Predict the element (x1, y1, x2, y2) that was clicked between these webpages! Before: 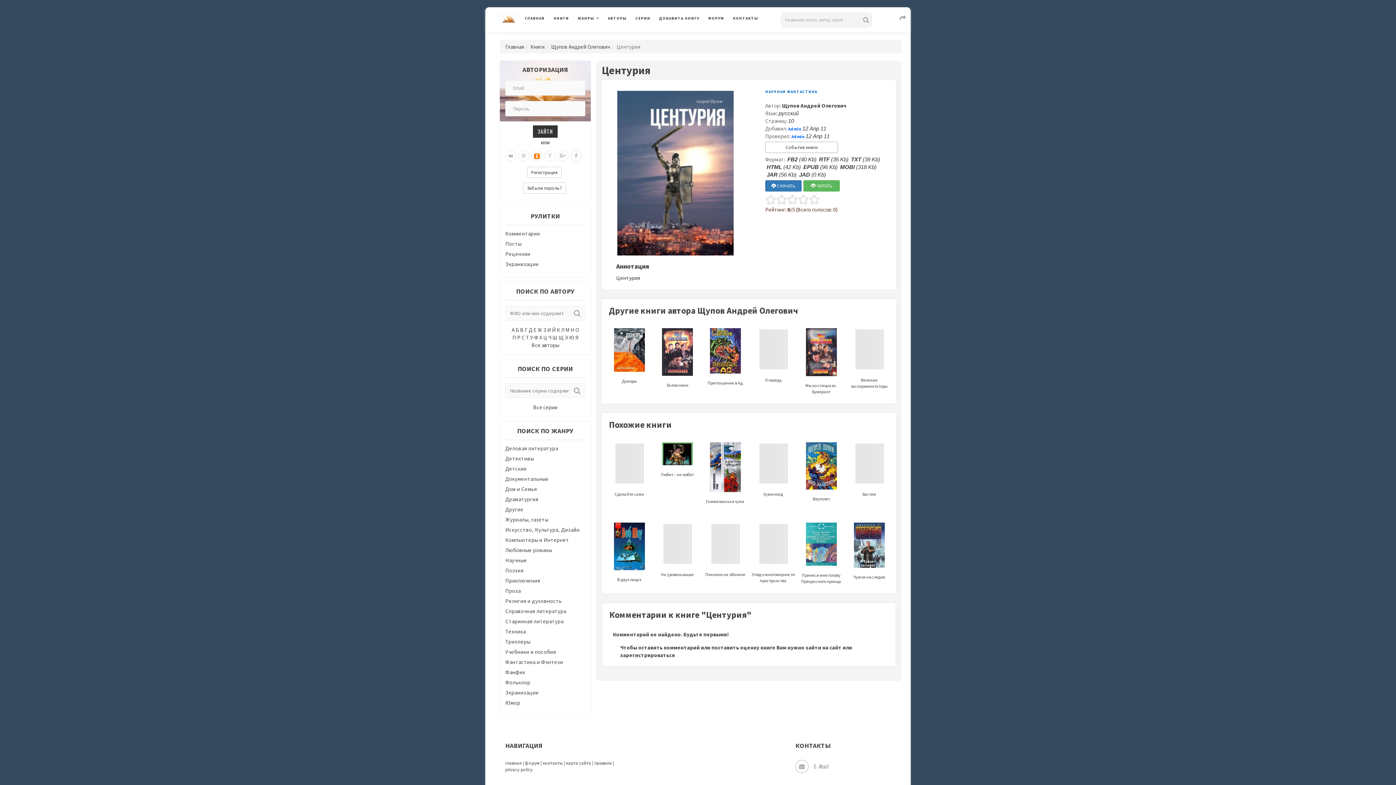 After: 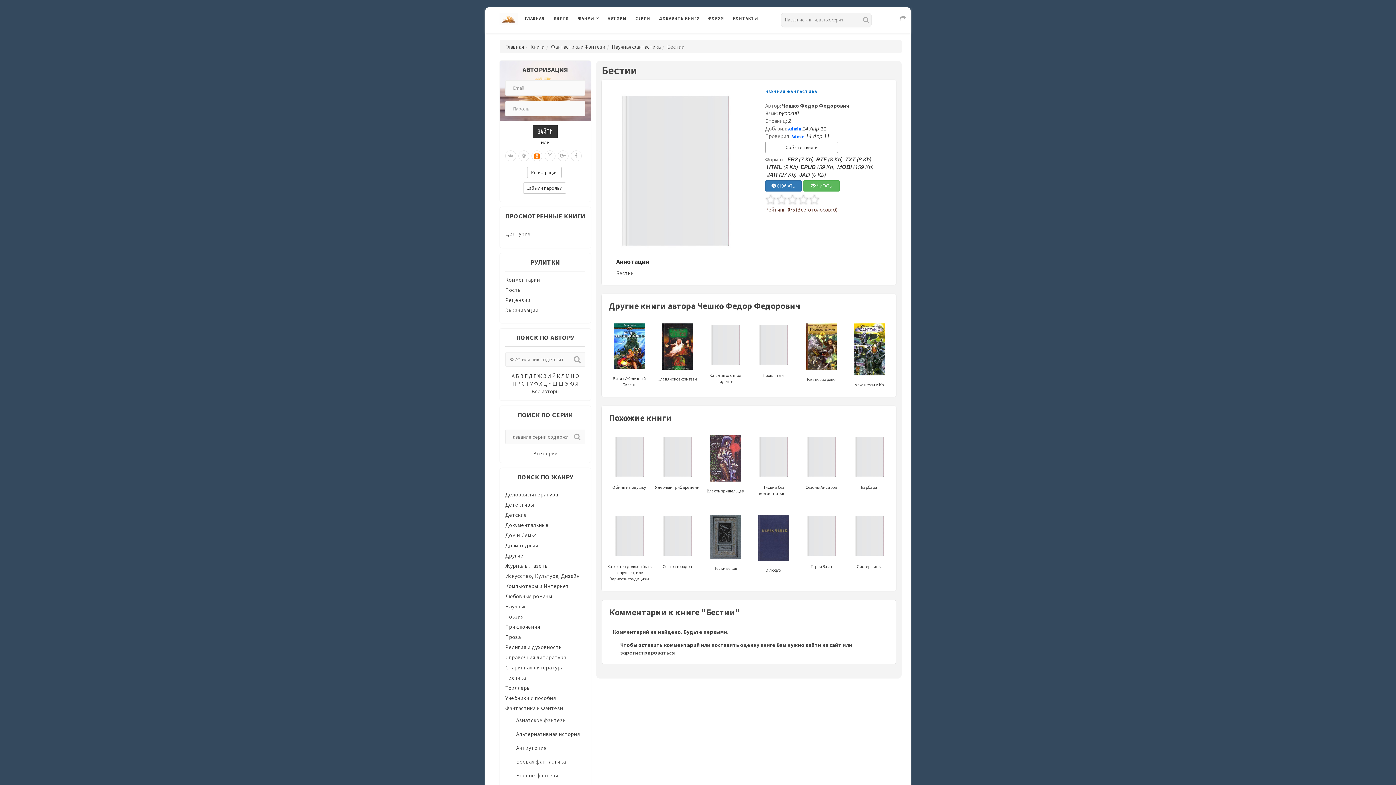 Action: bbox: (854, 460, 884, 497) label: 

Бестии